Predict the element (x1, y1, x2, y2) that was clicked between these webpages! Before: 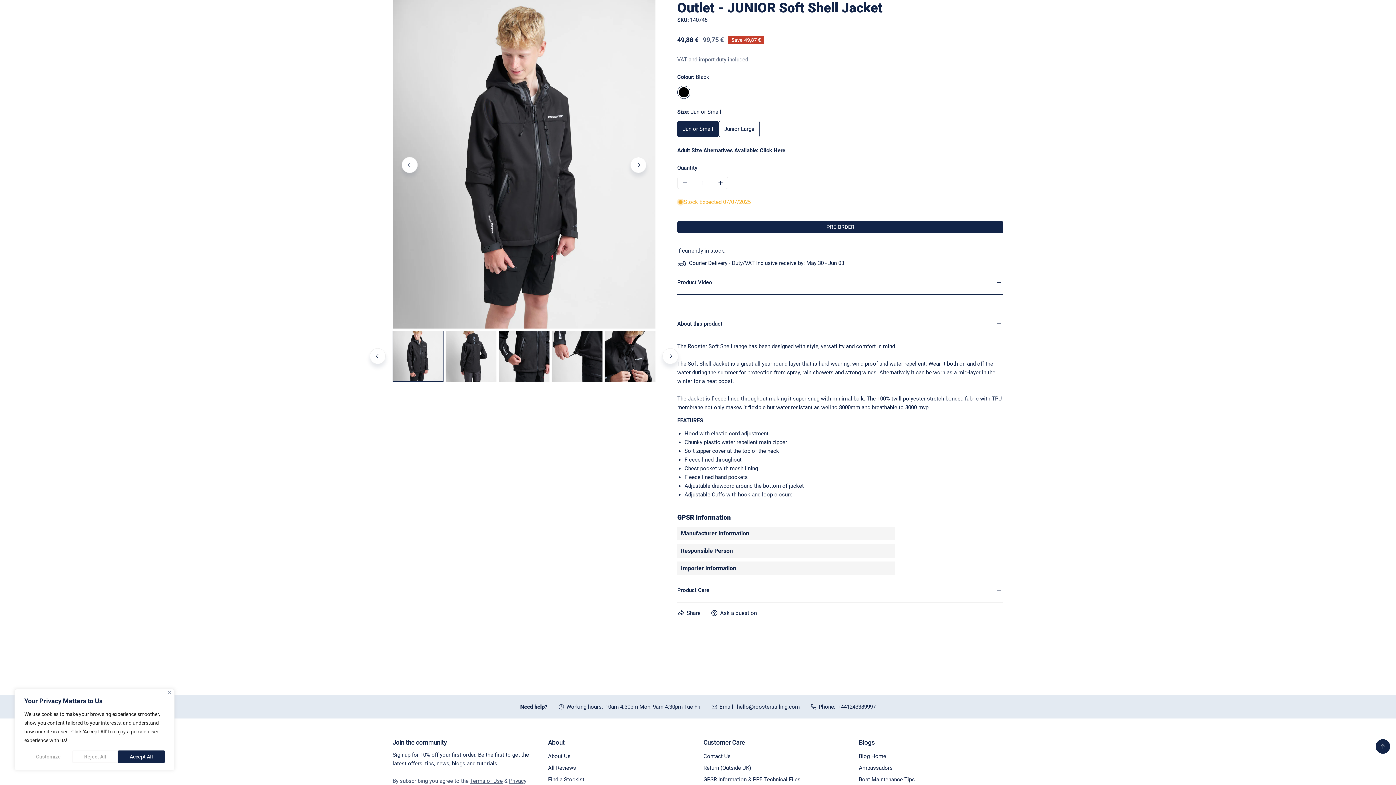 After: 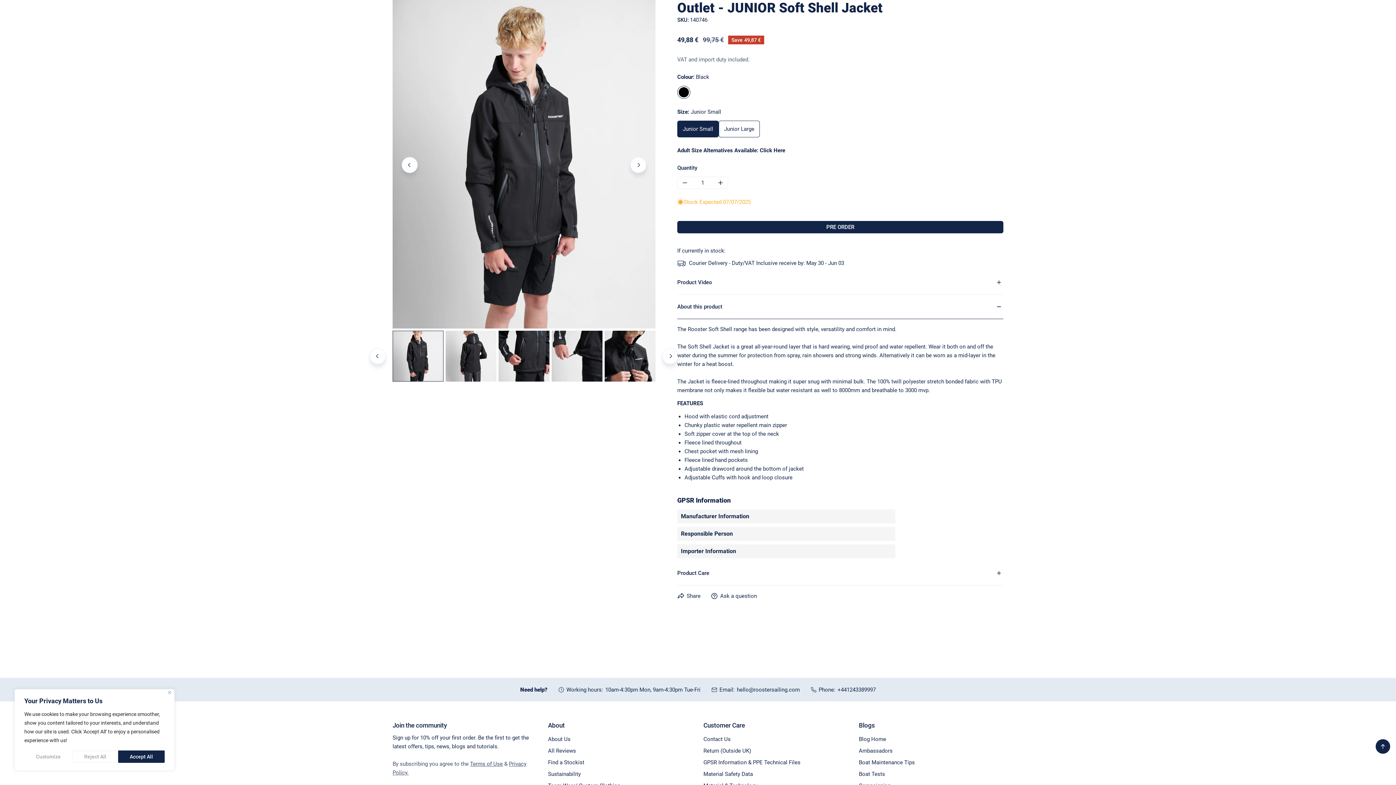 Action: label: Product Video bbox: (677, 270, 1003, 294)